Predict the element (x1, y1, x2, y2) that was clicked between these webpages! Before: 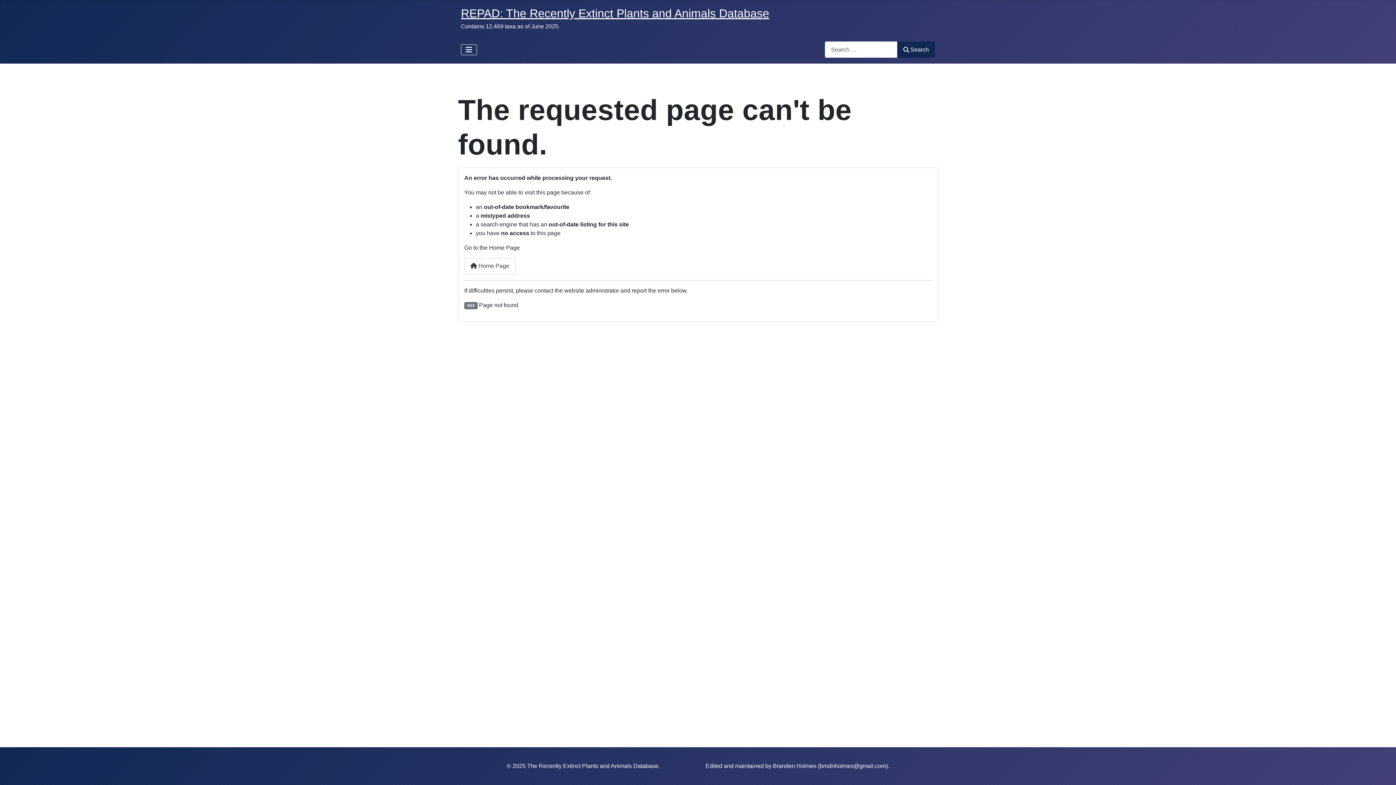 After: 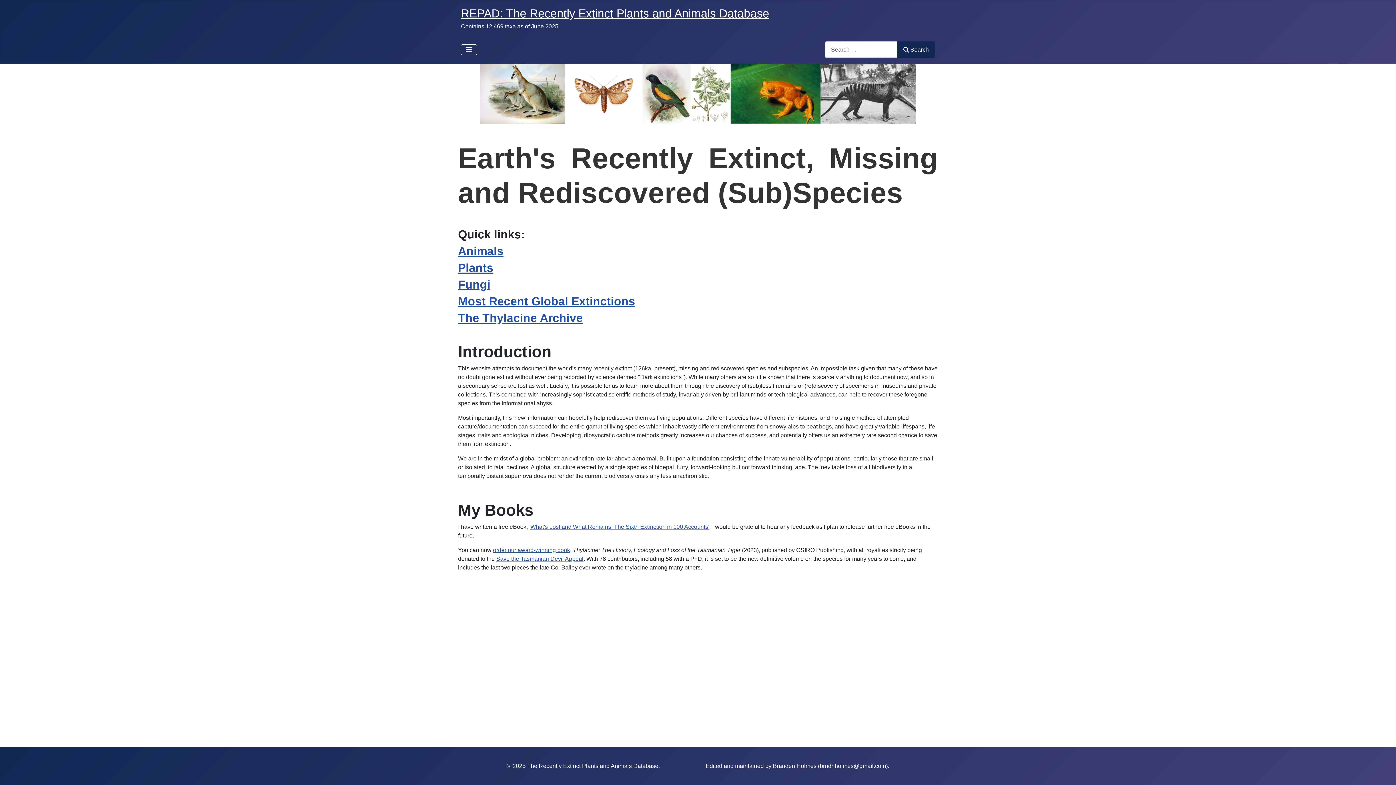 Action: bbox: (461, 6, 769, 20) label: REPAD: The Recently Extinct Plants and Animals Database